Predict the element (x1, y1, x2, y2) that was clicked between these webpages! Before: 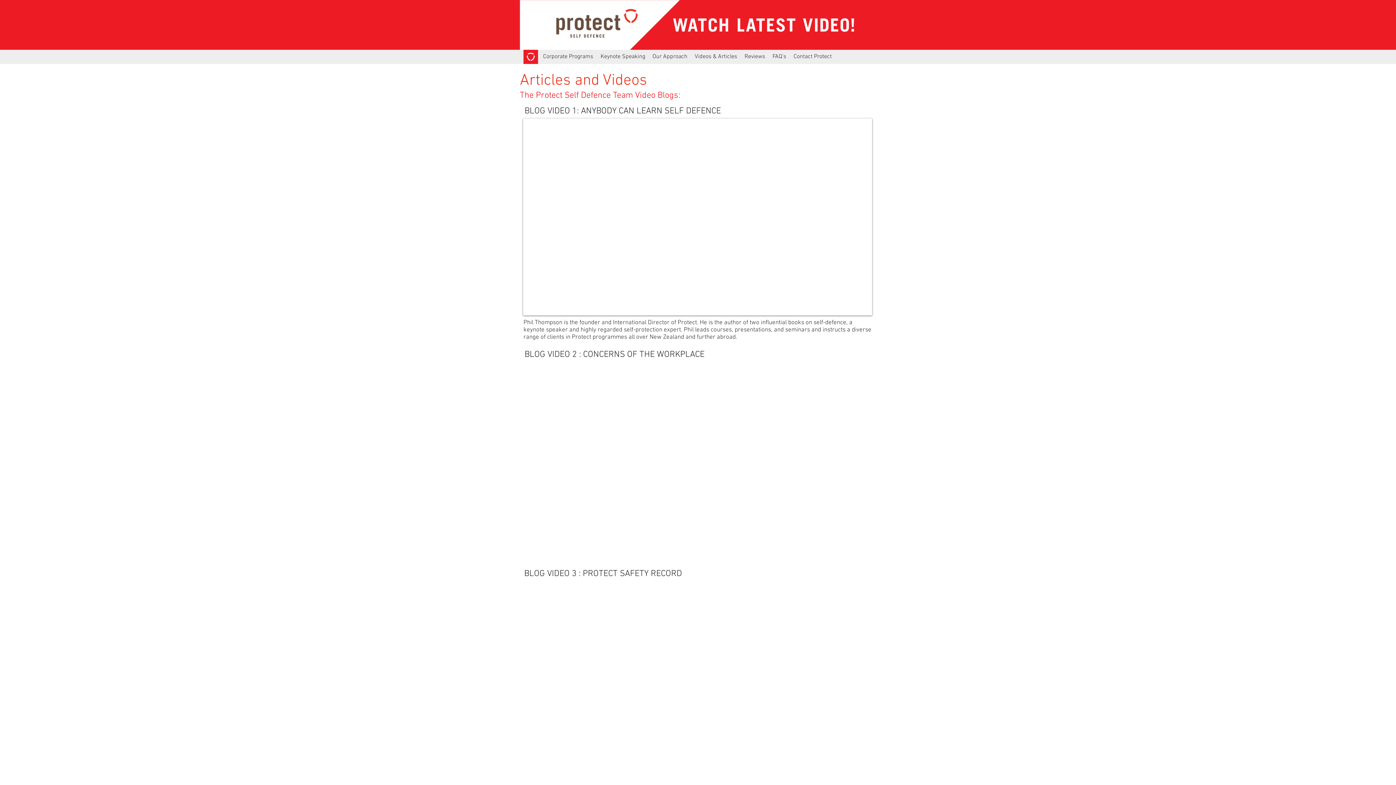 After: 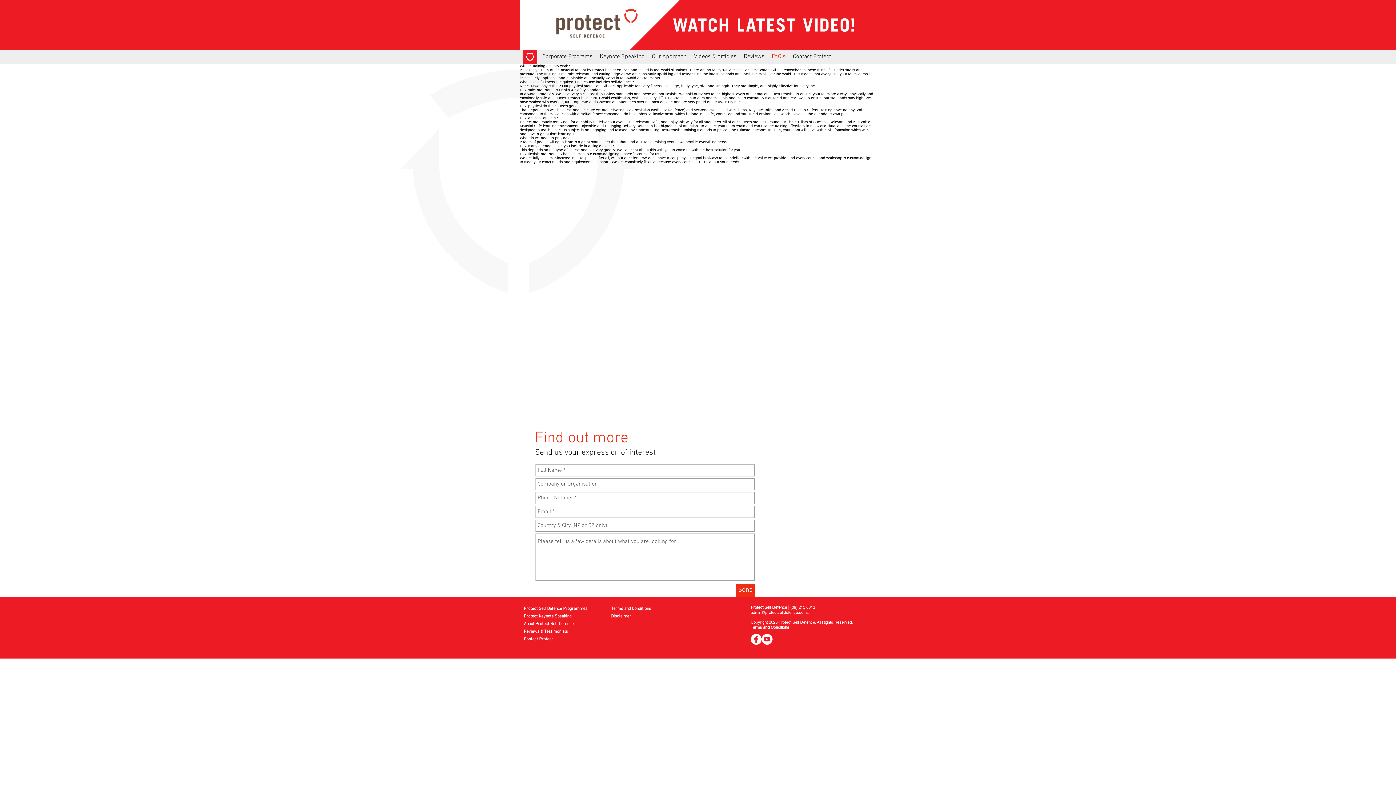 Action: label: FAQ's bbox: (769, 49, 790, 64)